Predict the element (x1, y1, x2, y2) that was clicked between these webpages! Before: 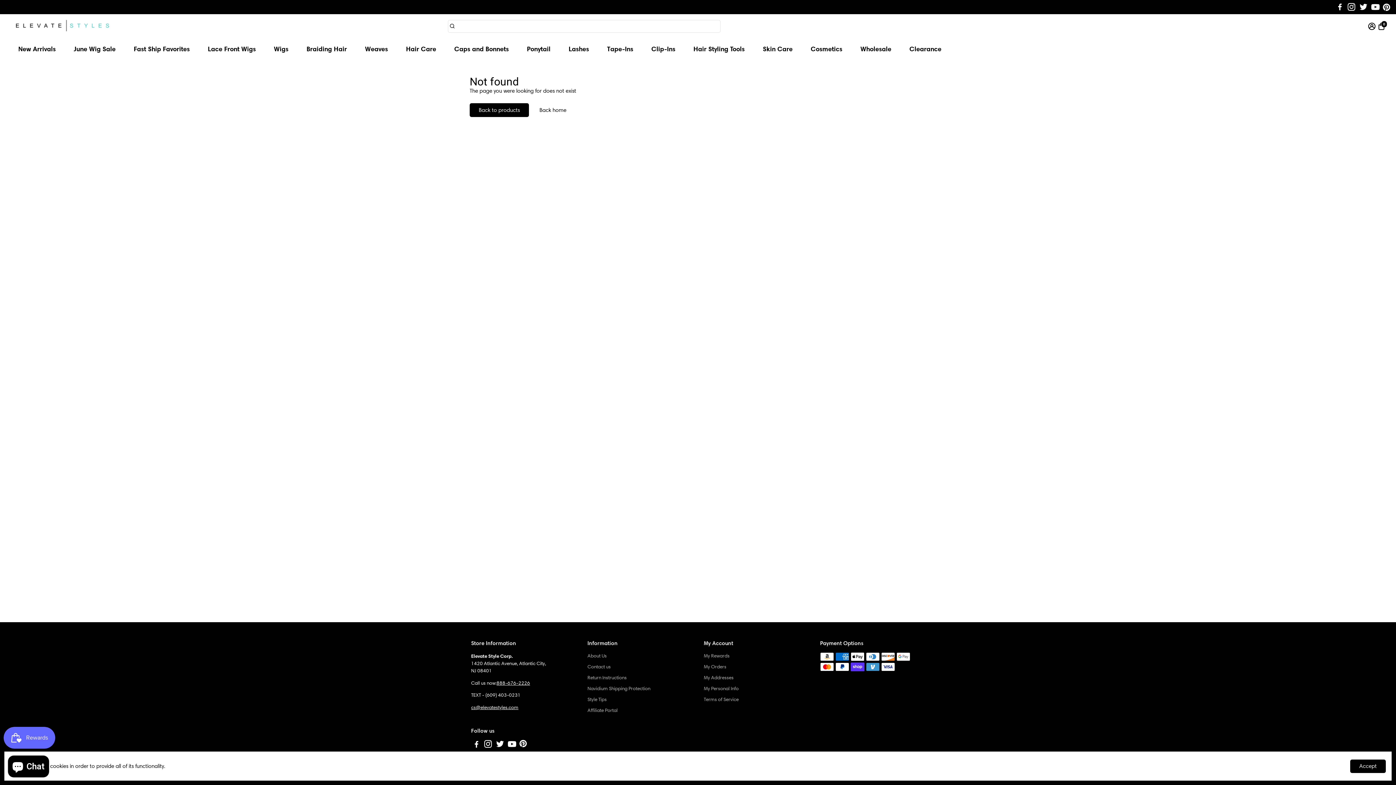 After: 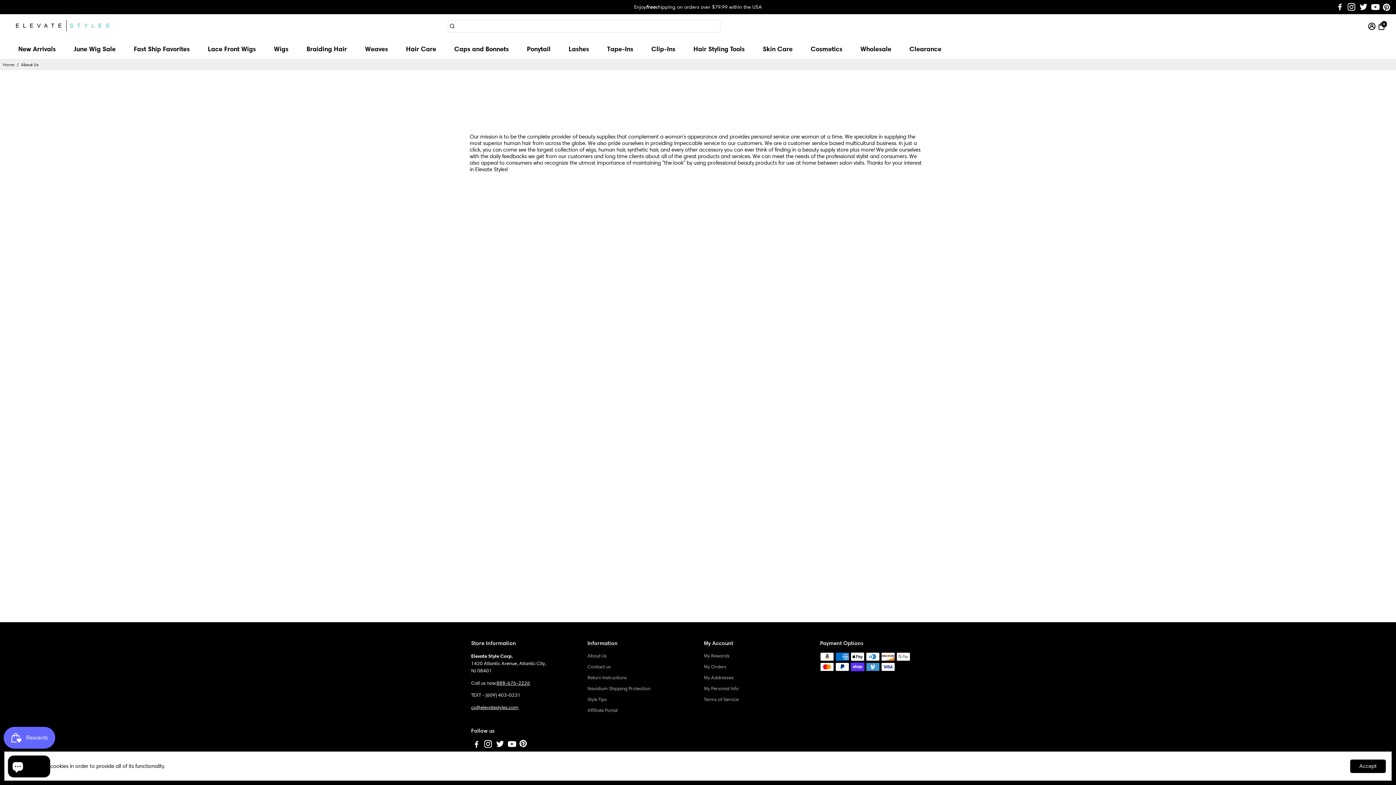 Action: label: About Us bbox: (587, 652, 650, 659)